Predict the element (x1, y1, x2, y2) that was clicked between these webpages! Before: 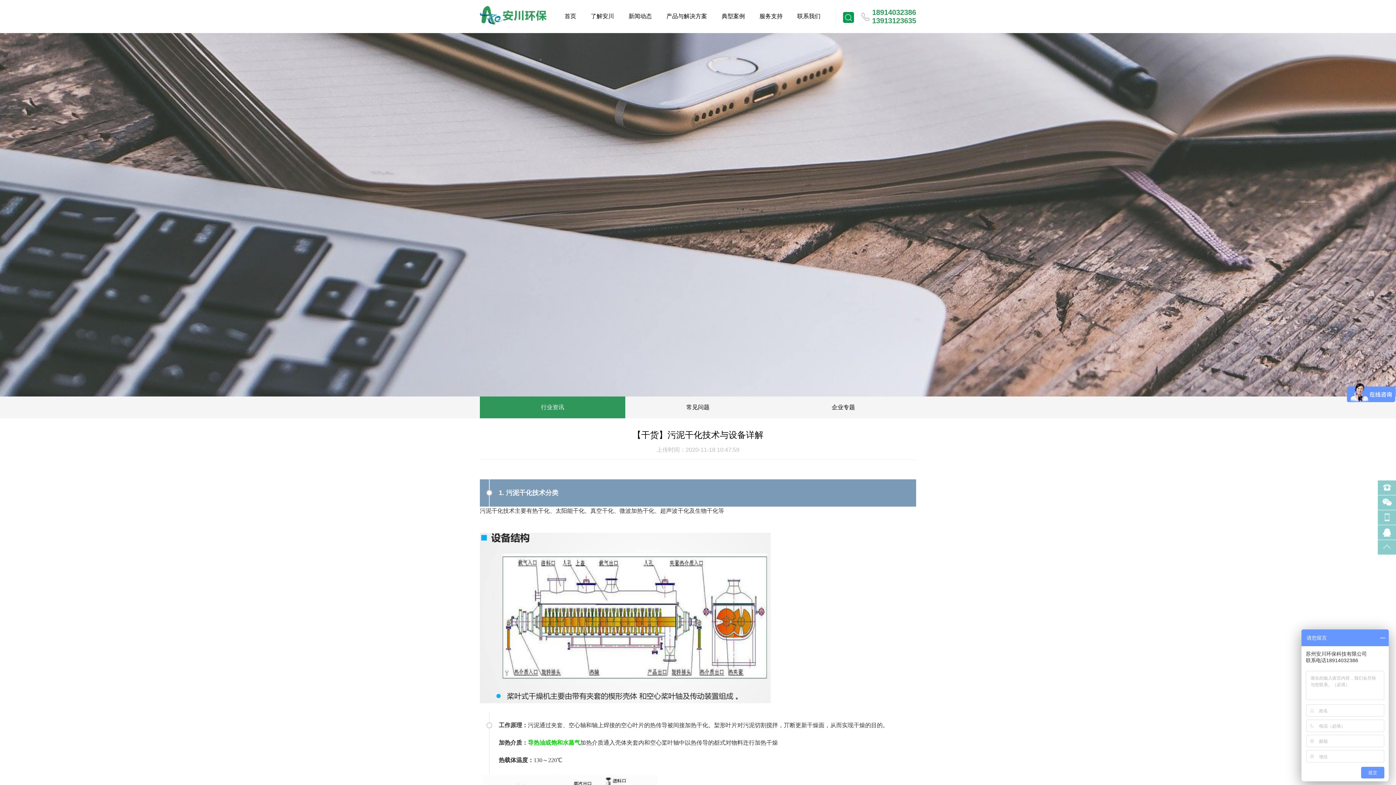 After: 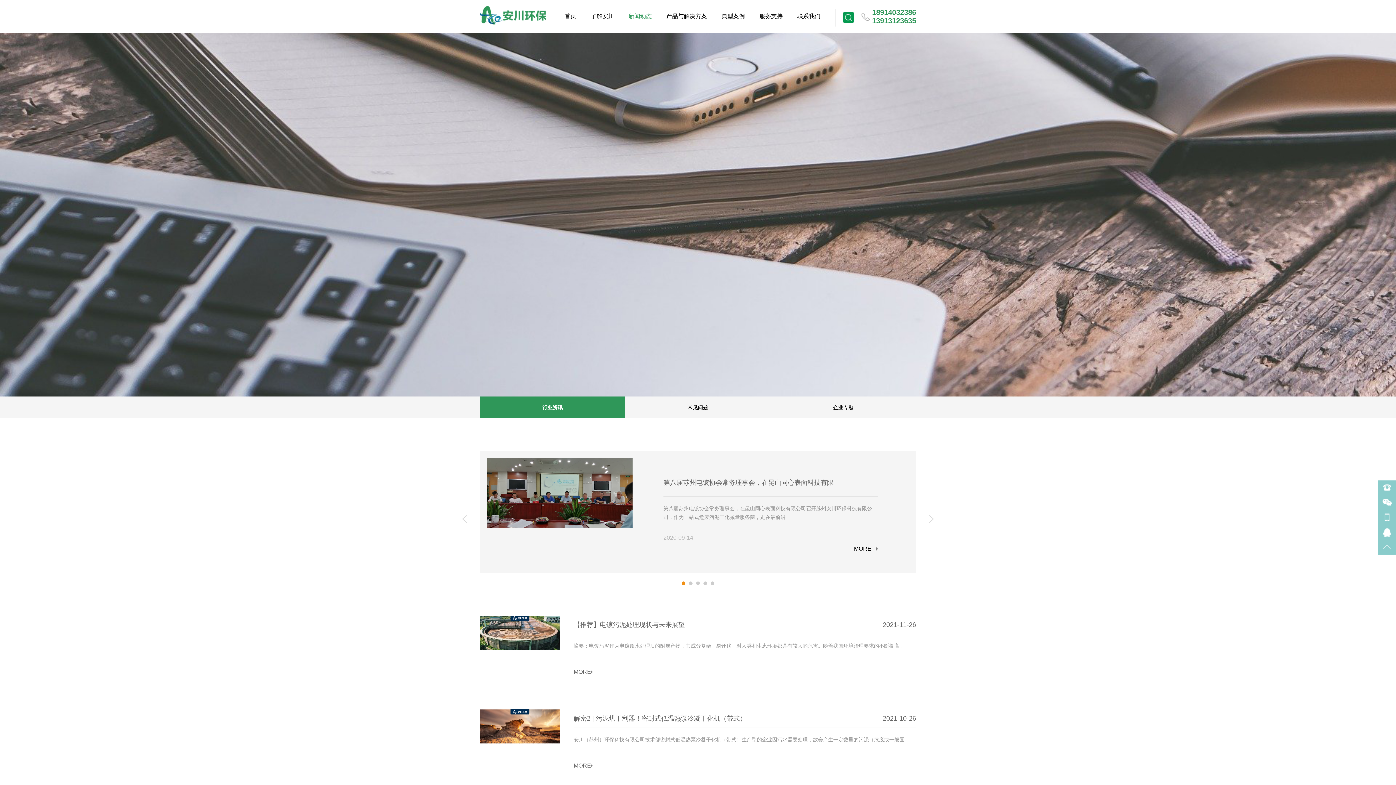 Action: bbox: (480, 396, 625, 418) label: 行业资讯